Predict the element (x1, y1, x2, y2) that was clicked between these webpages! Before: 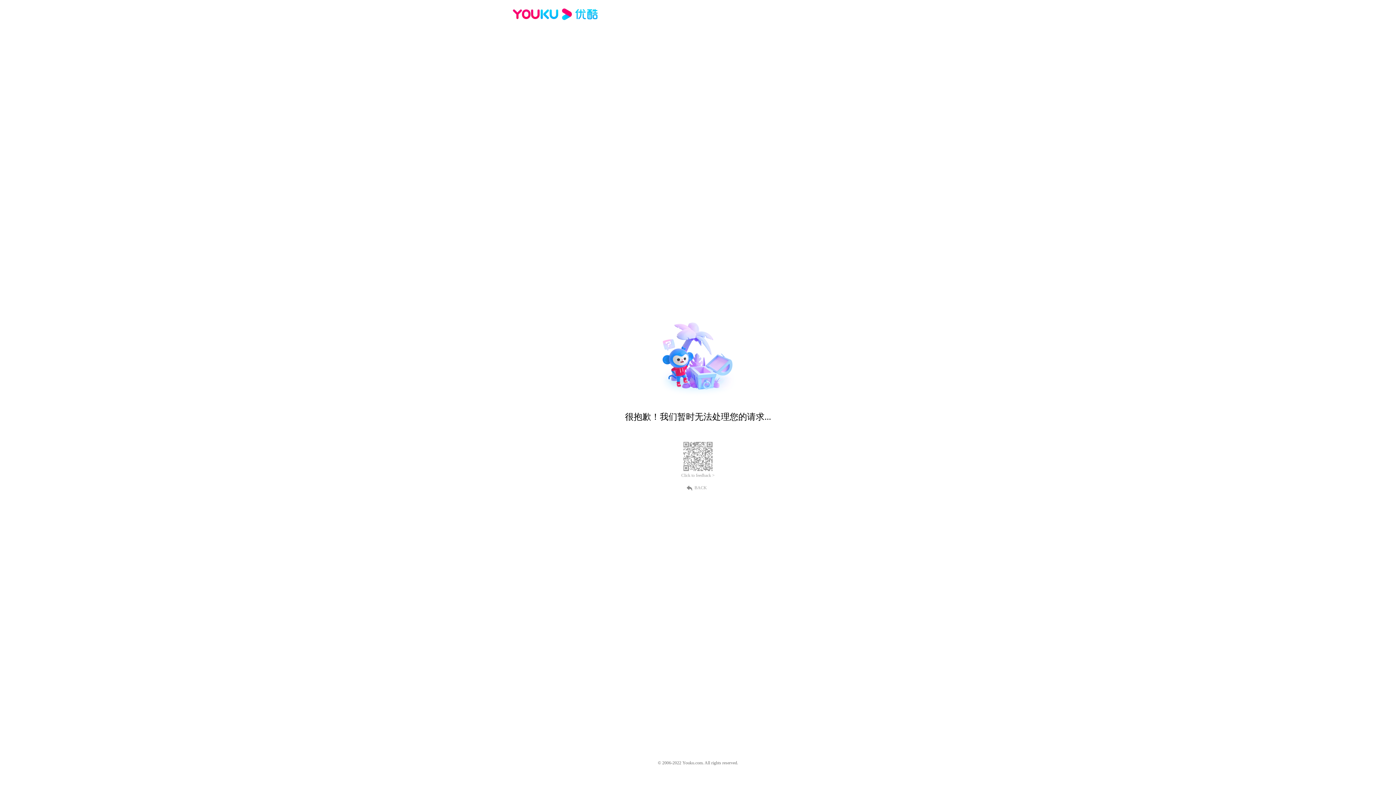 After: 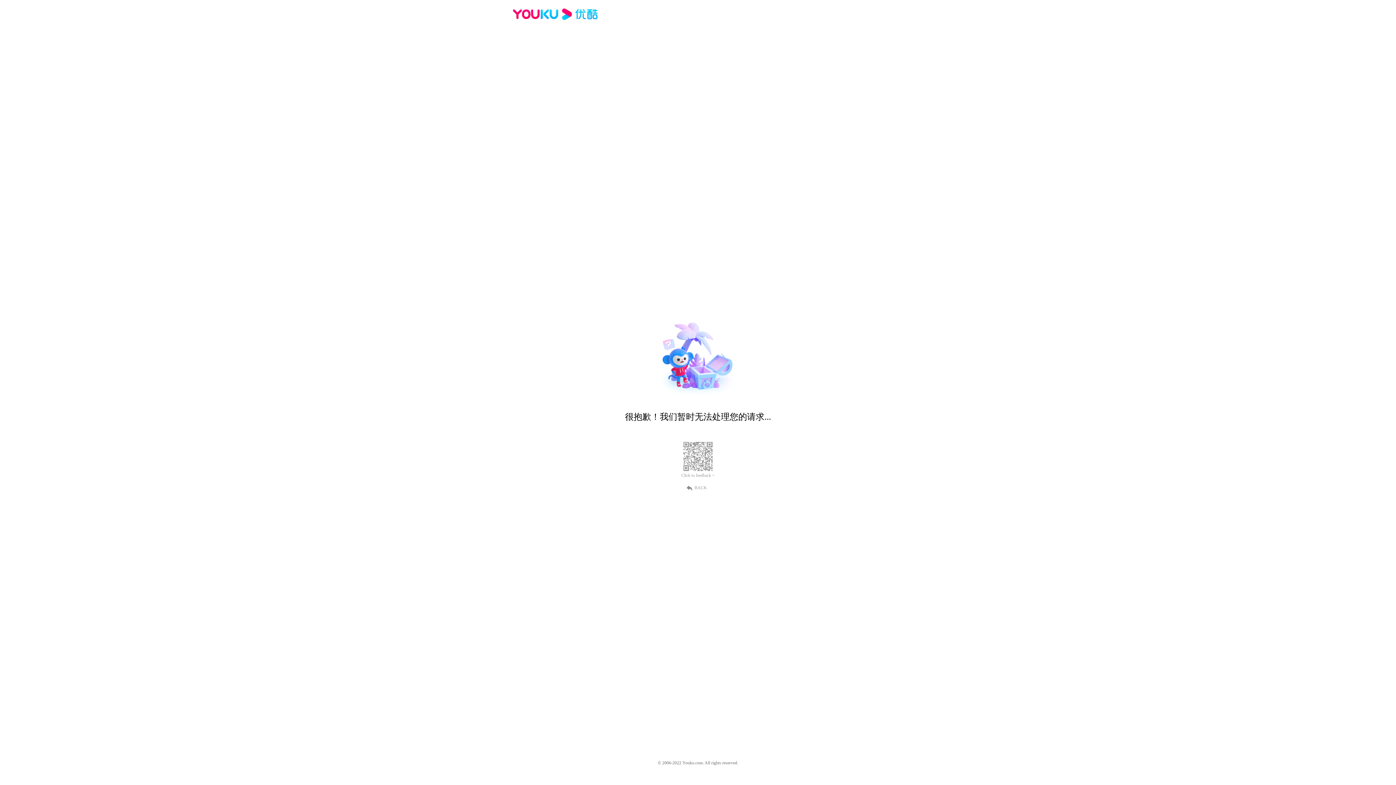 Action: bbox: (681, 473, 714, 478) label: Click to feedback >